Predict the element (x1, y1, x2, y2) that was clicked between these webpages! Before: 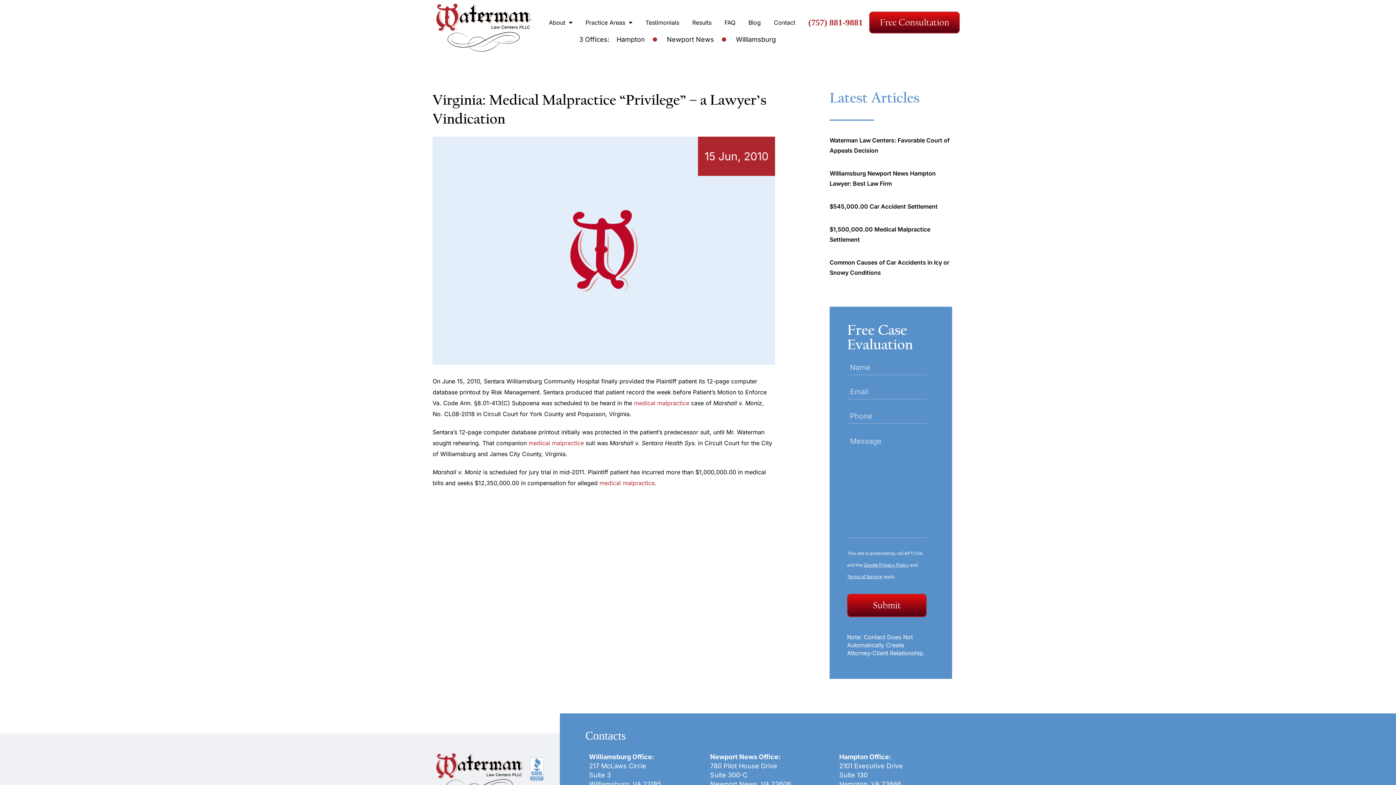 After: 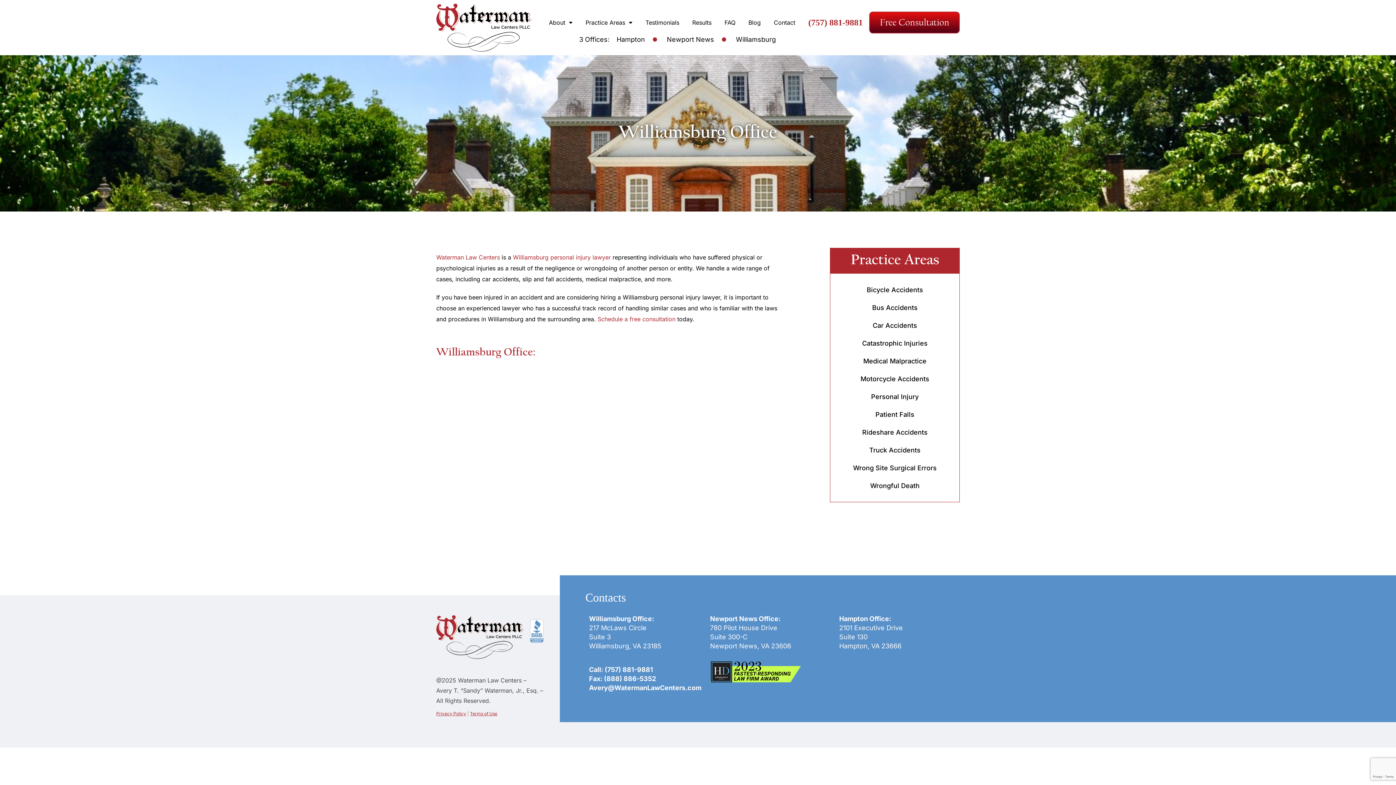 Action: bbox: (721, 34, 776, 45) label: Williamsburg